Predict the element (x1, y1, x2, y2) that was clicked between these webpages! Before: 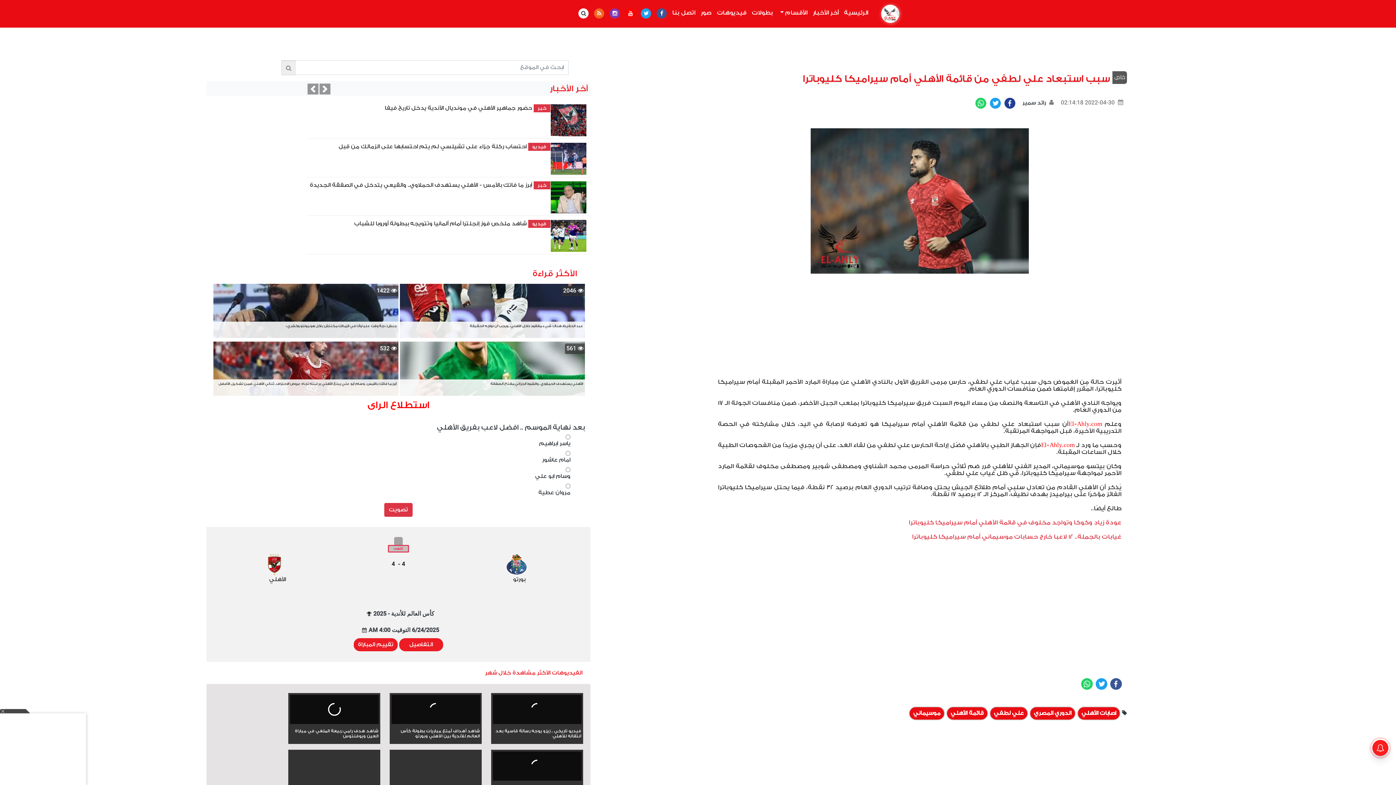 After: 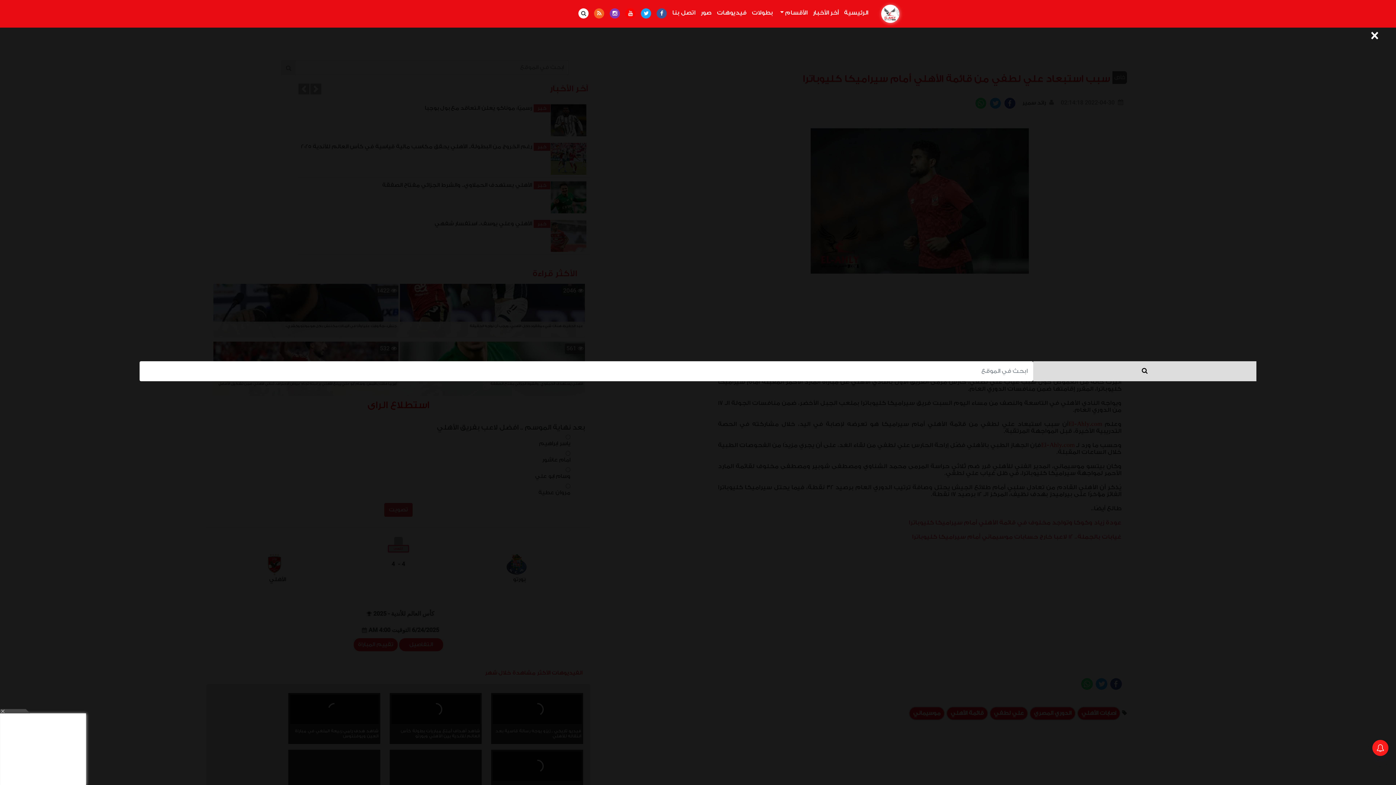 Action: bbox: (575, 5, 589, 22)